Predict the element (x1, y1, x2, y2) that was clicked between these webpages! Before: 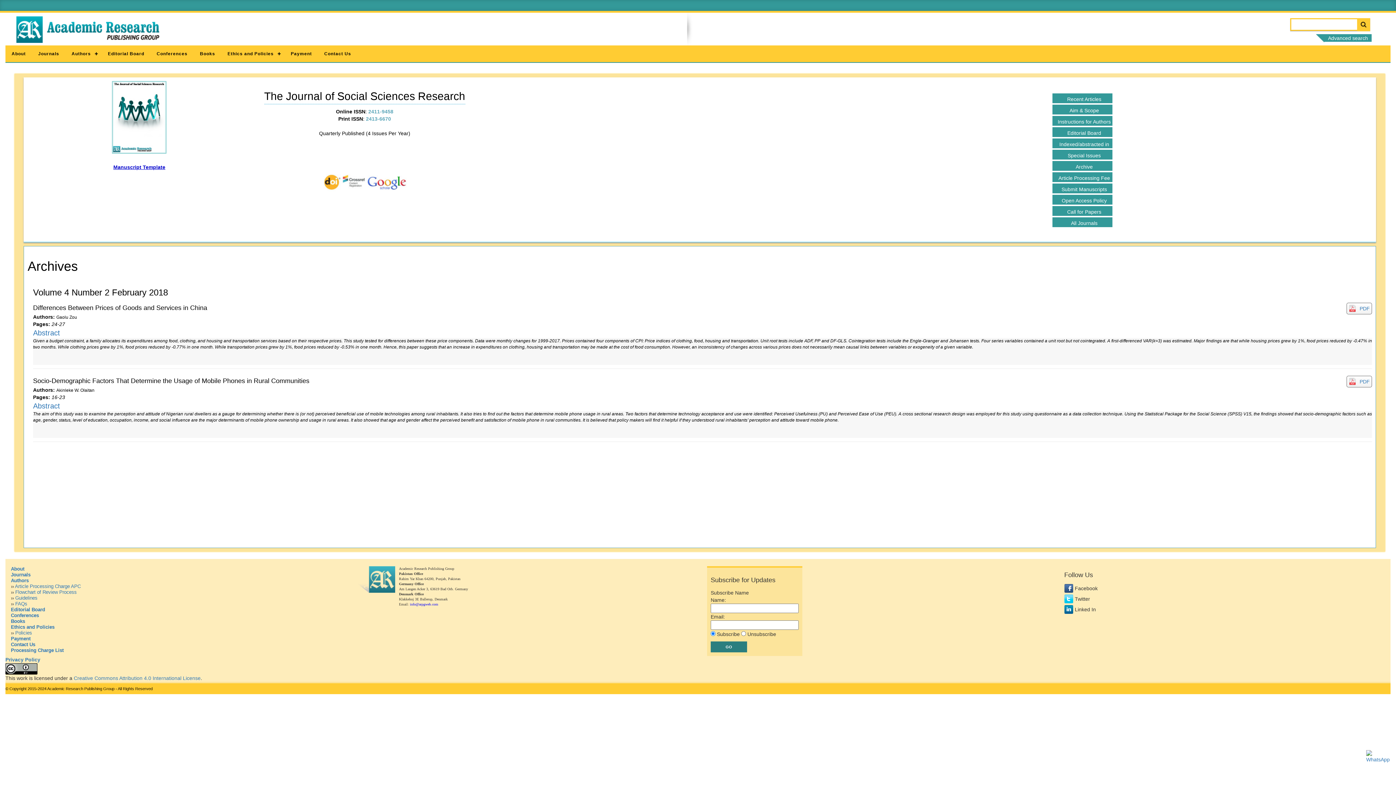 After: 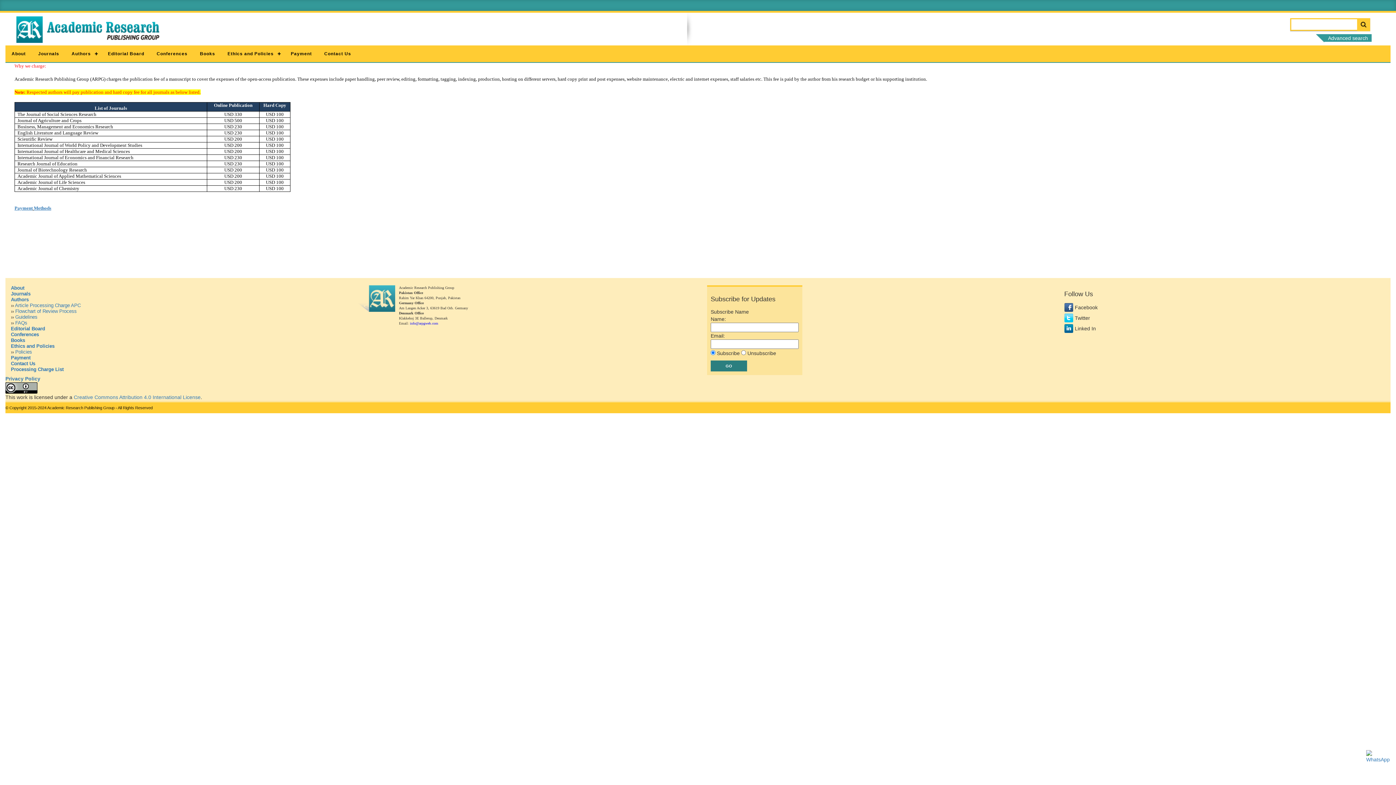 Action: bbox: (10, 648, 63, 653) label: Processing Charge List